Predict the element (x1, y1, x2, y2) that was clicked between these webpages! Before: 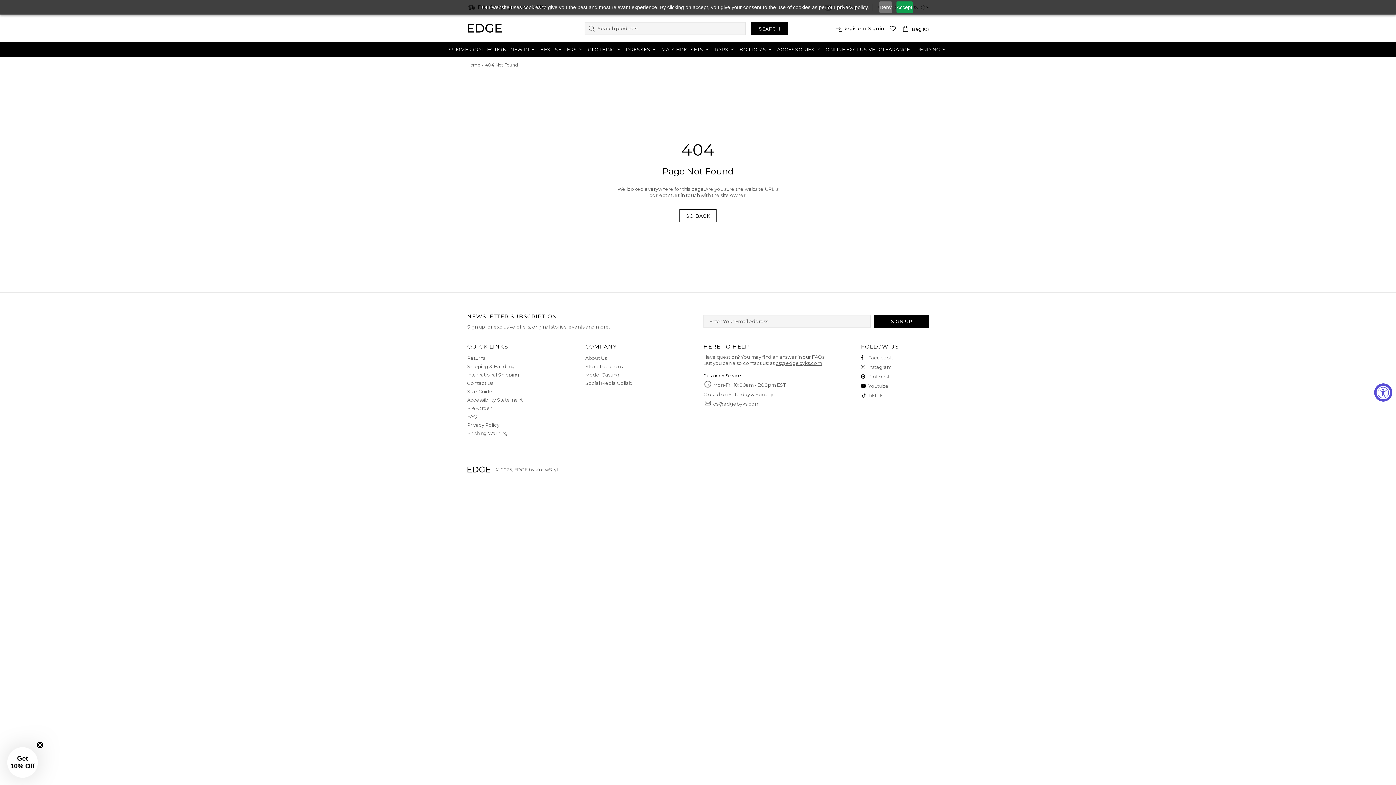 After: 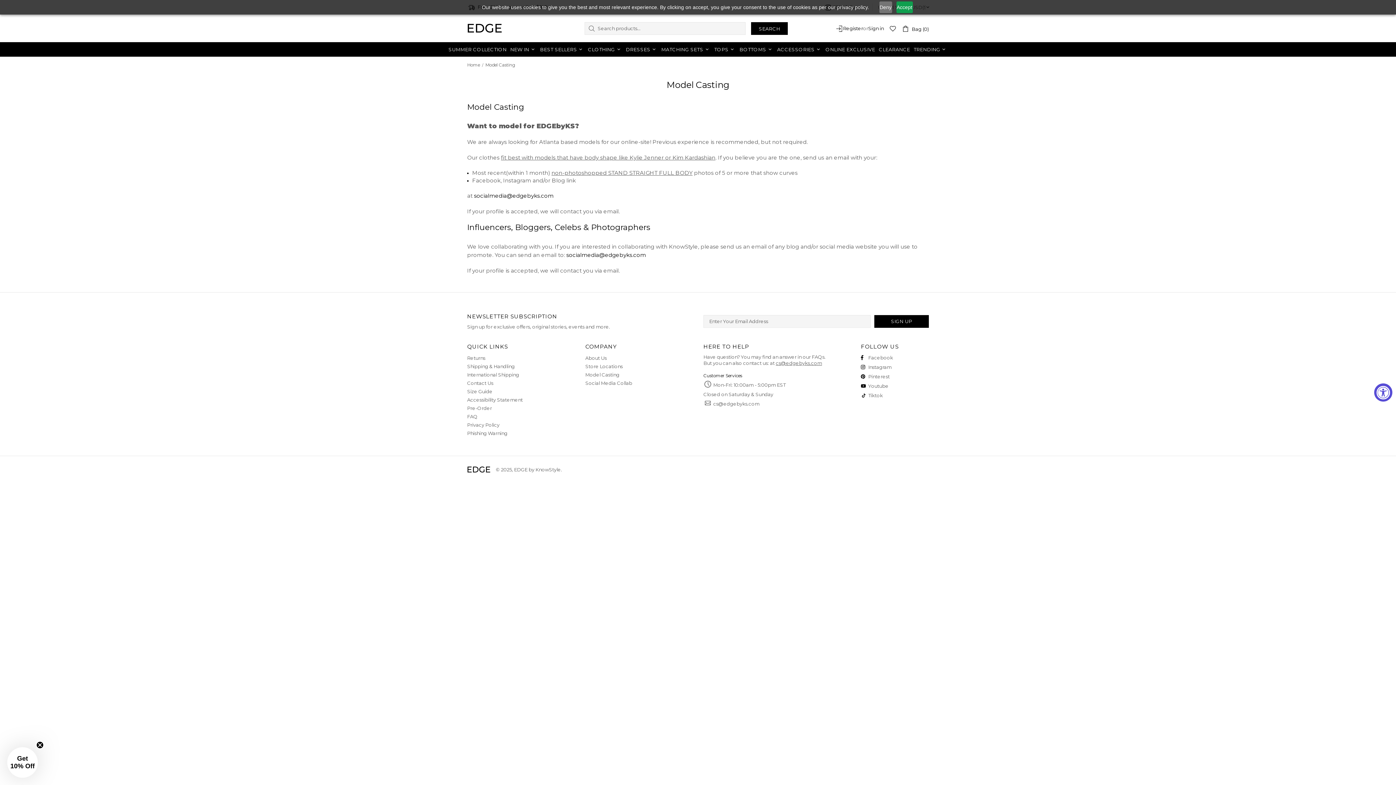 Action: bbox: (585, 372, 619, 378) label: Model Casting